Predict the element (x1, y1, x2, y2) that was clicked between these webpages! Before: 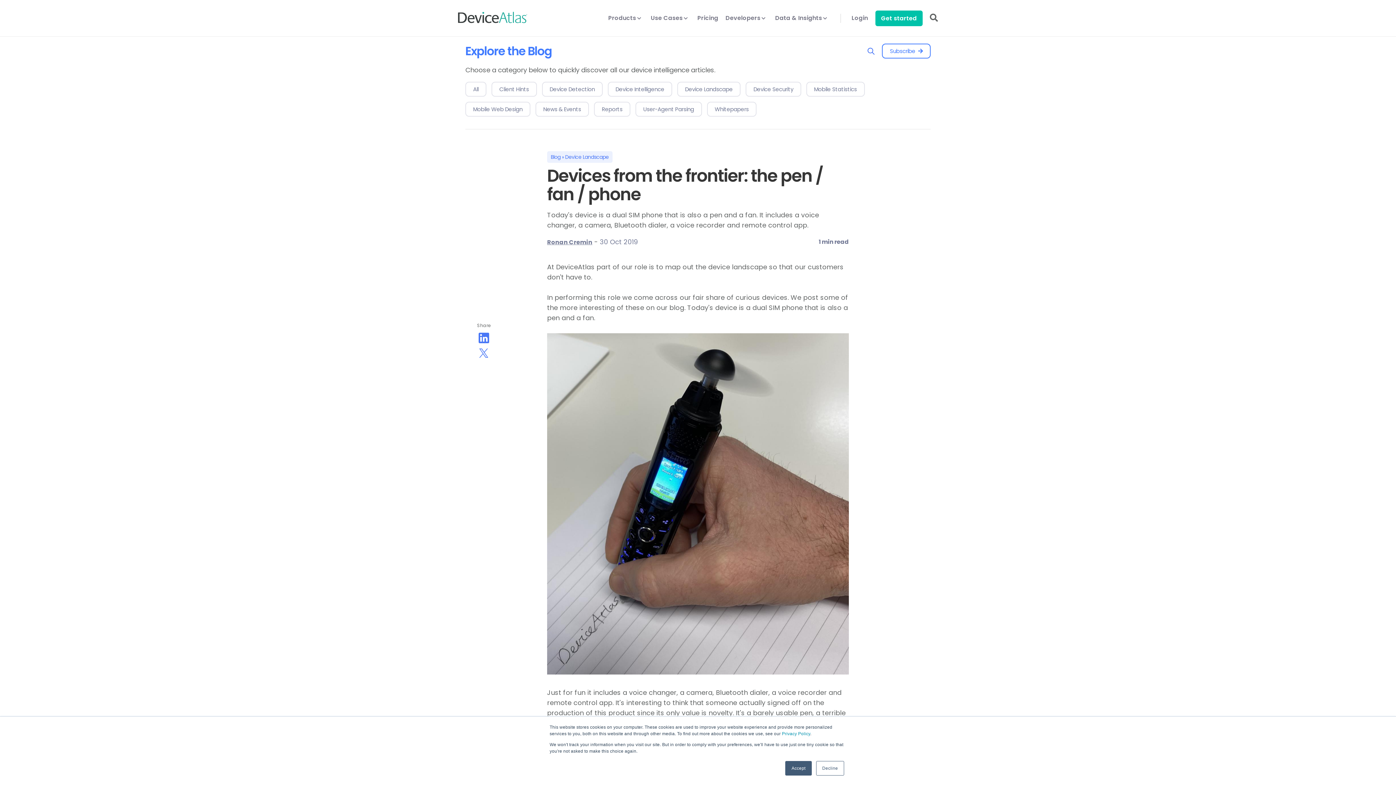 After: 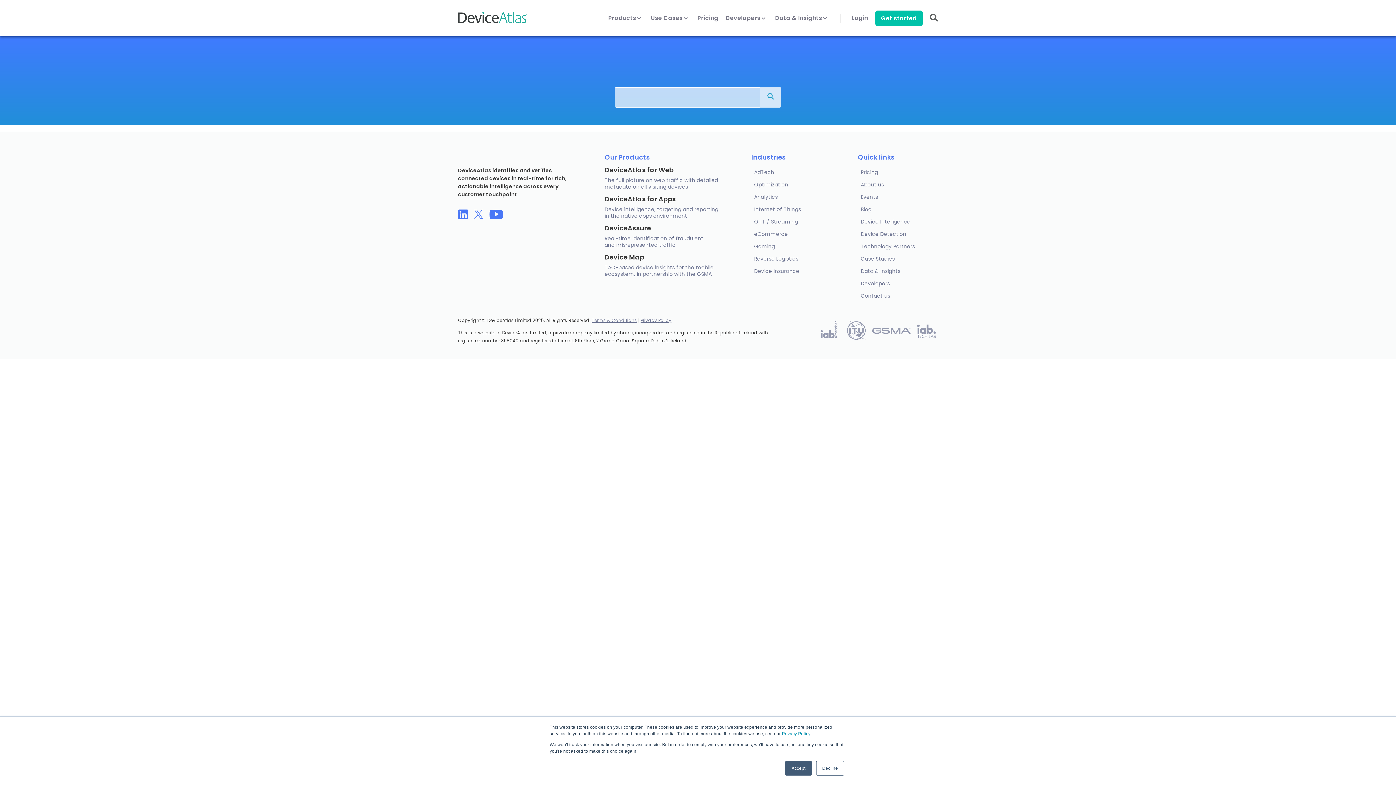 Action: bbox: (930, 14, 938, 22)